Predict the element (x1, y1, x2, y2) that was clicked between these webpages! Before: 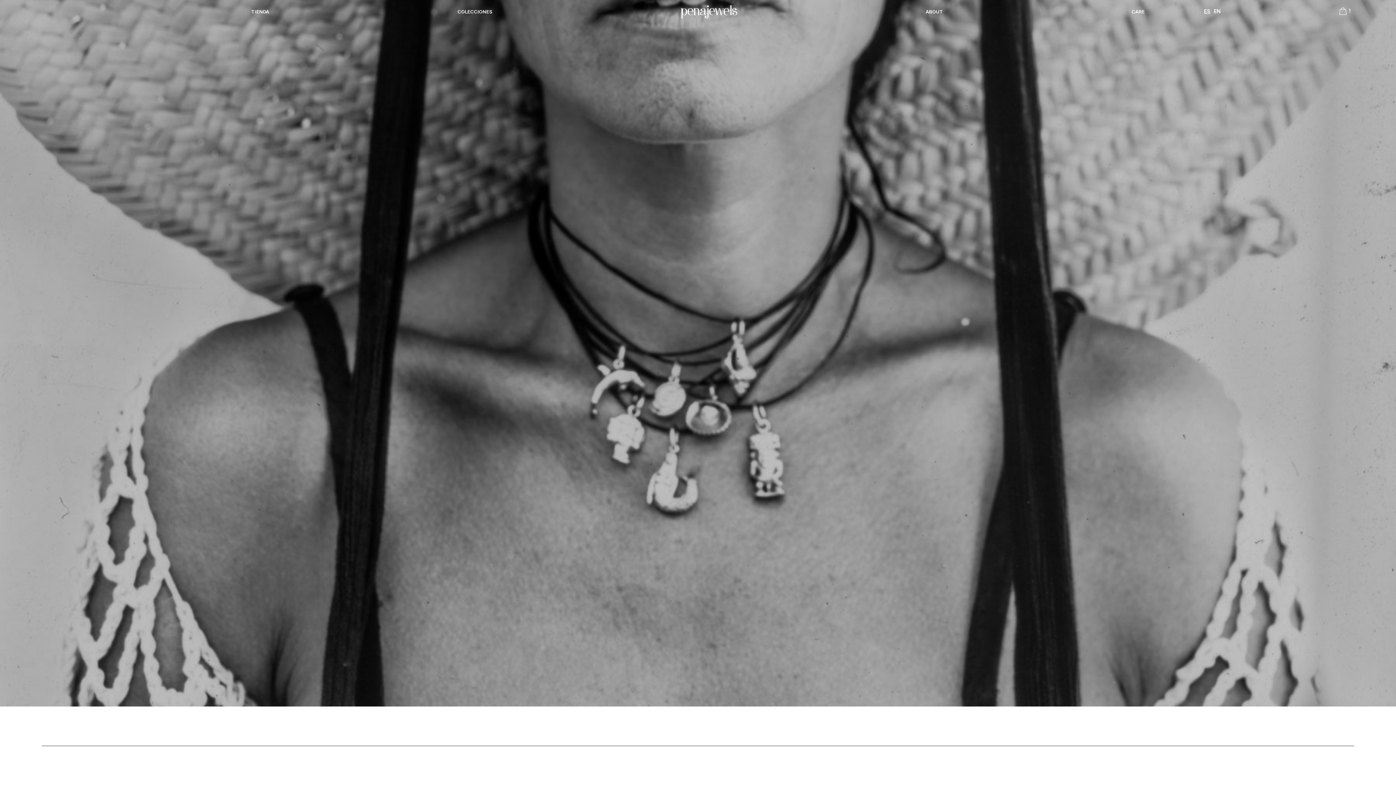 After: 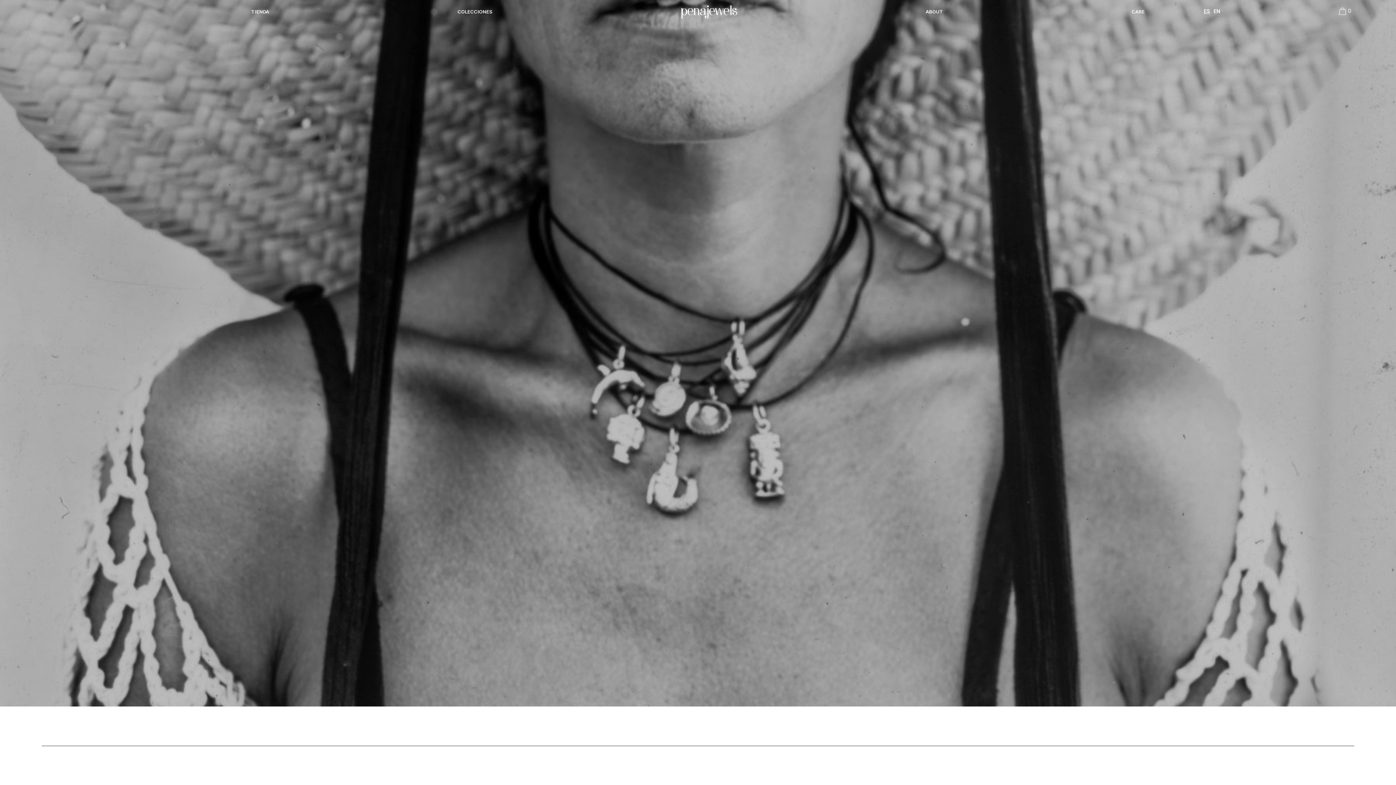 Action: label: ES bbox: (1204, 7, 1210, 14)